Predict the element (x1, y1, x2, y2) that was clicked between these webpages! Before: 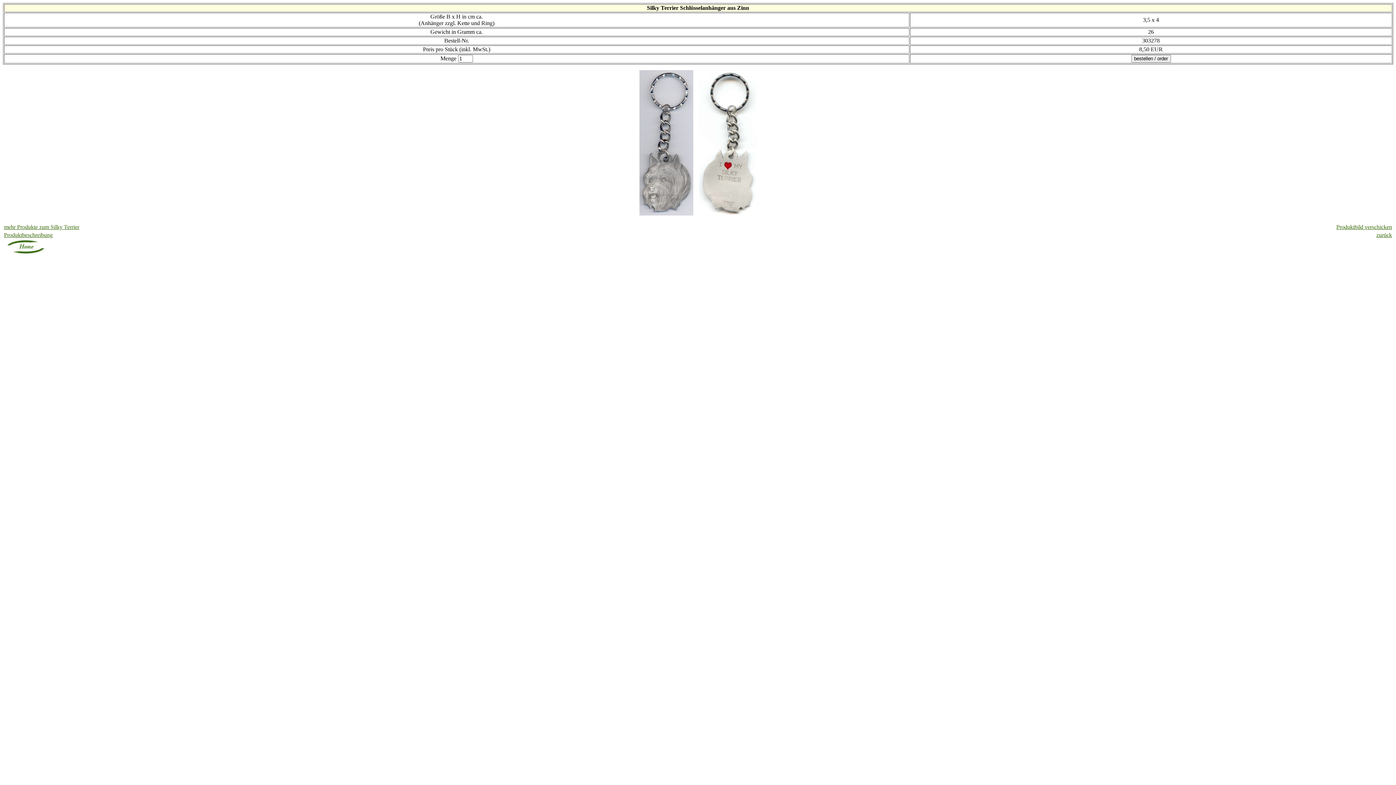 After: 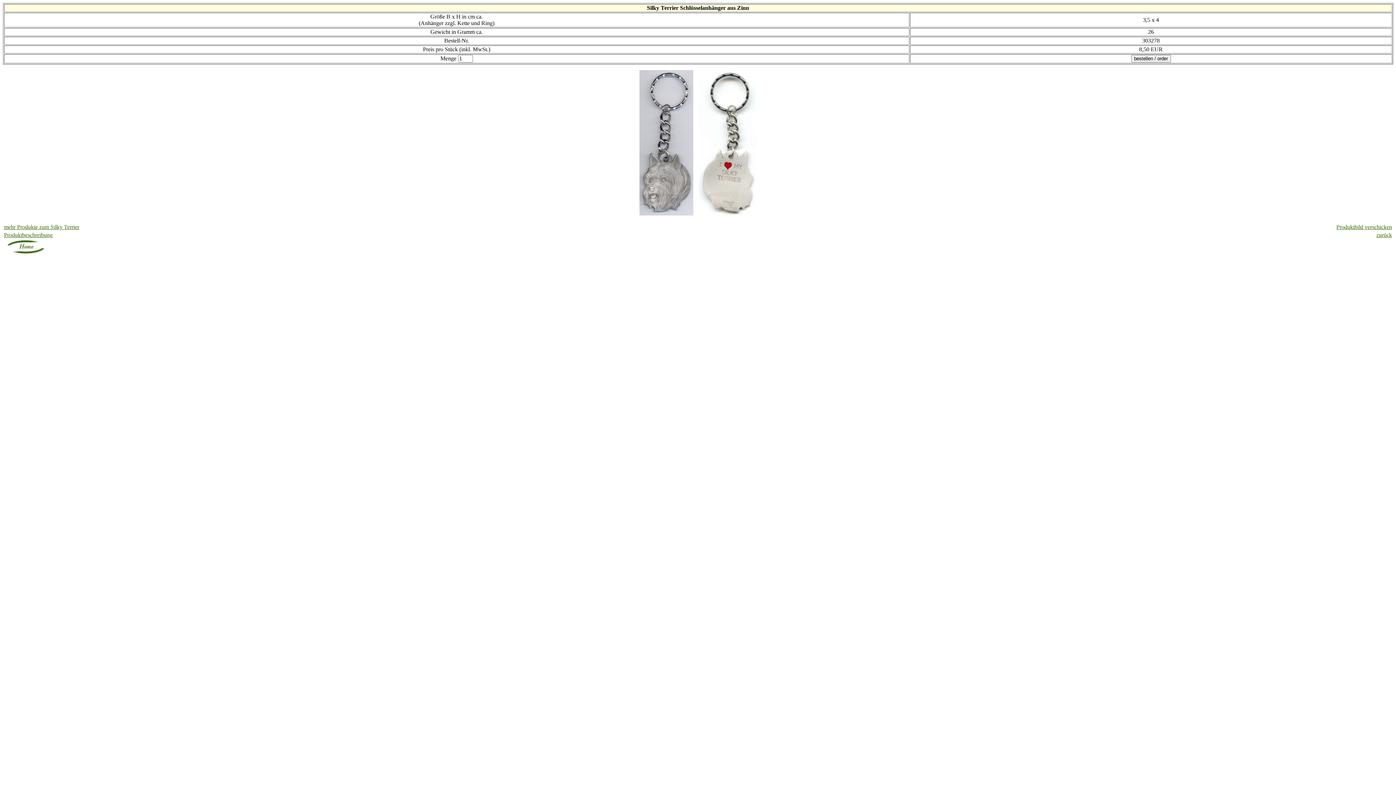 Action: label: Produktbeschreibung bbox: (4, 232, 52, 238)